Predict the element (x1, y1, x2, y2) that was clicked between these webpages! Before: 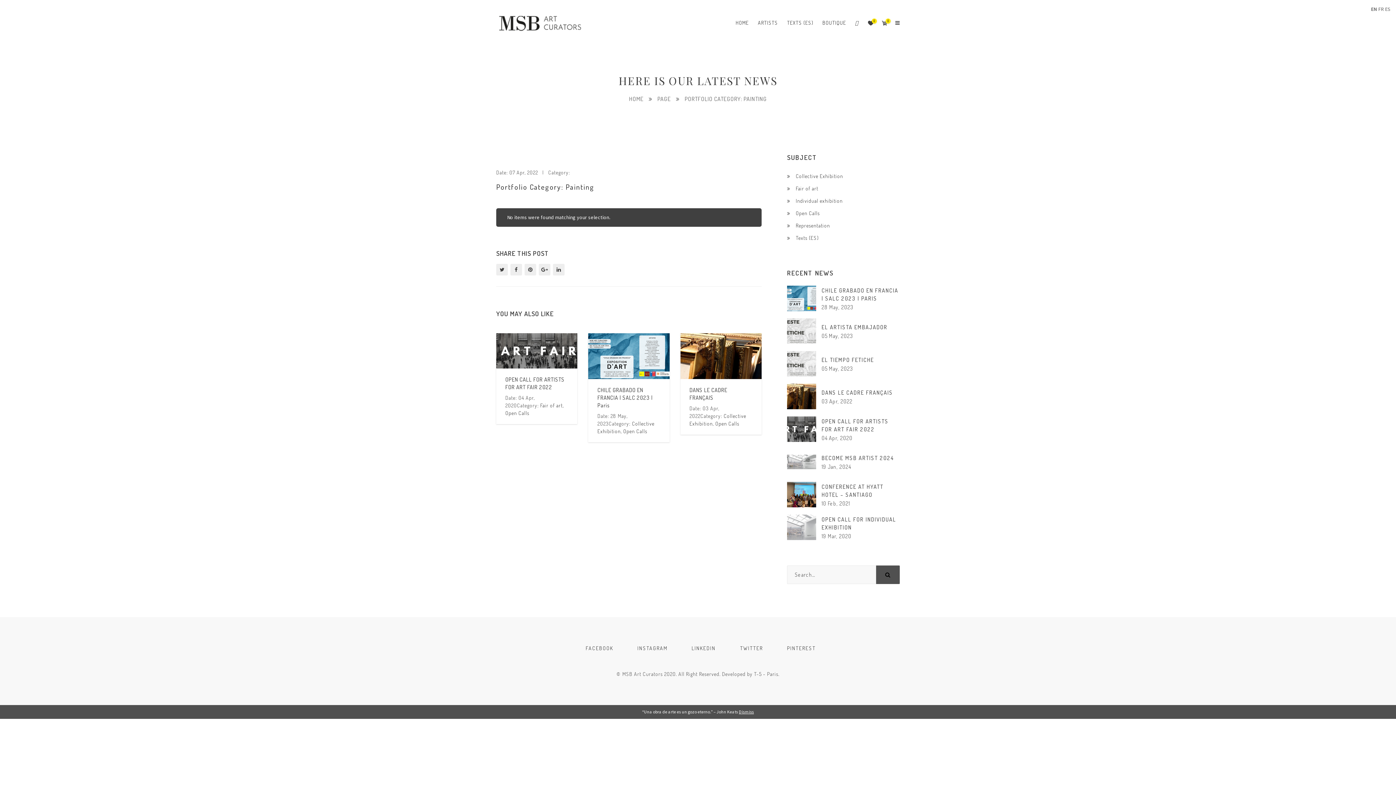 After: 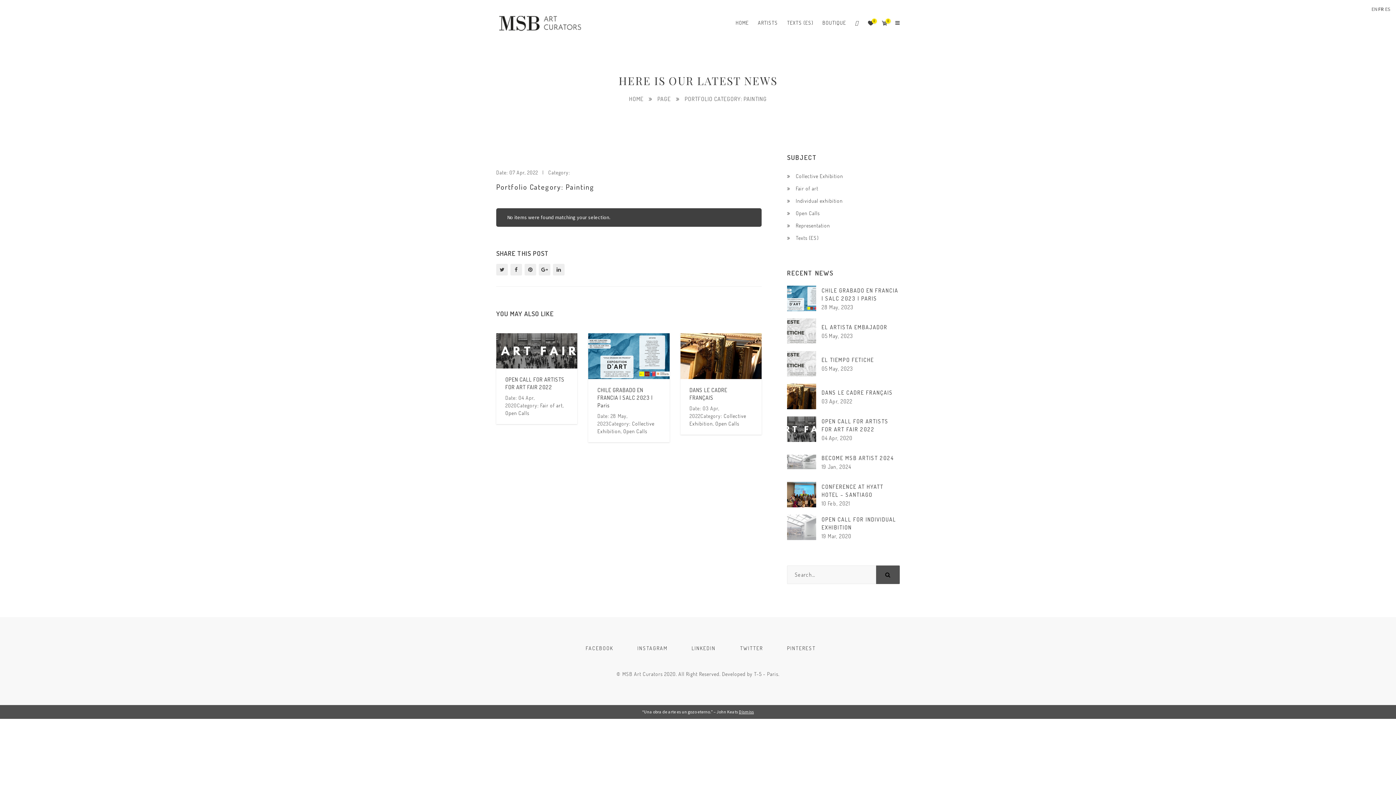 Action: bbox: (1378, 5, 1384, 12) label: FR